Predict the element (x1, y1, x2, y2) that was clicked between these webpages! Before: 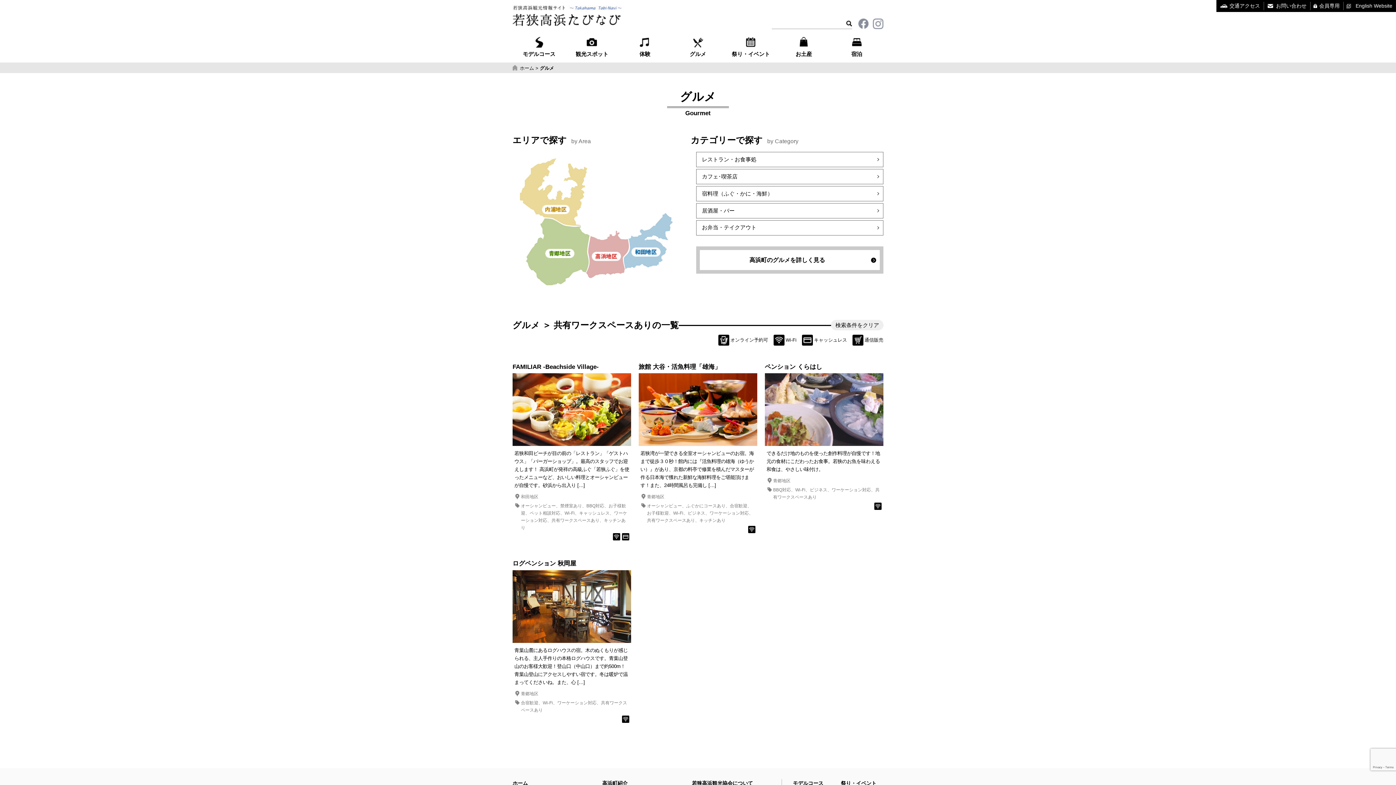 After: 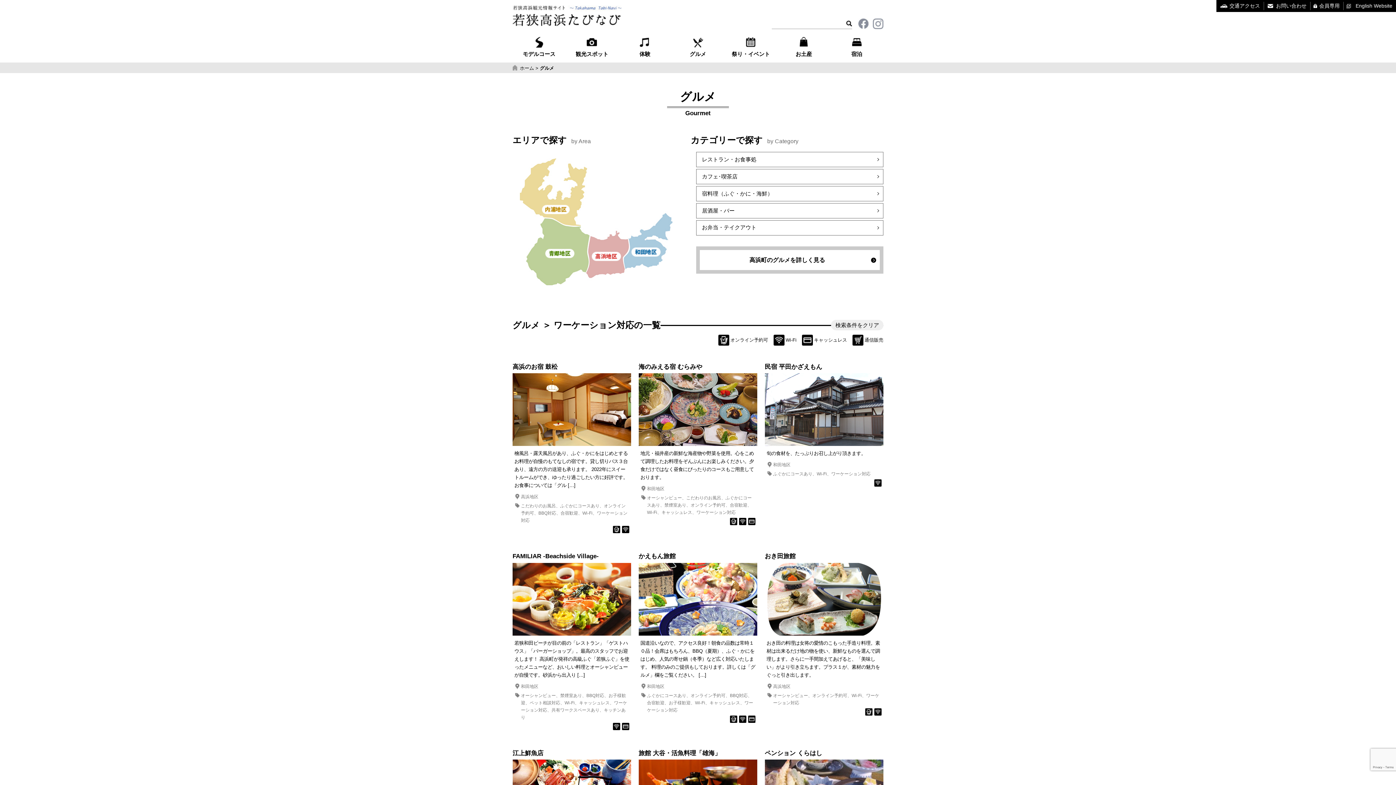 Action: bbox: (709, 511, 753, 516) label: ワーケーション対応